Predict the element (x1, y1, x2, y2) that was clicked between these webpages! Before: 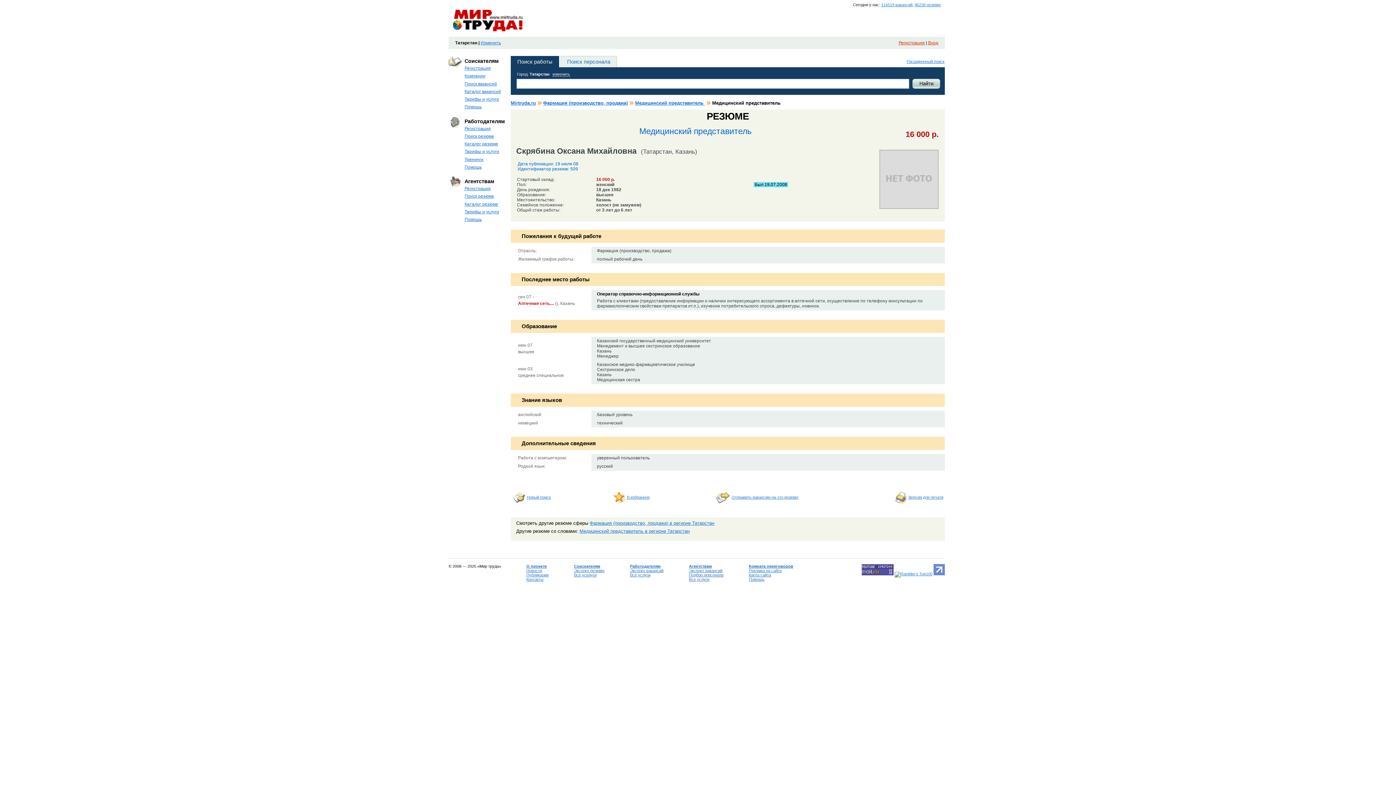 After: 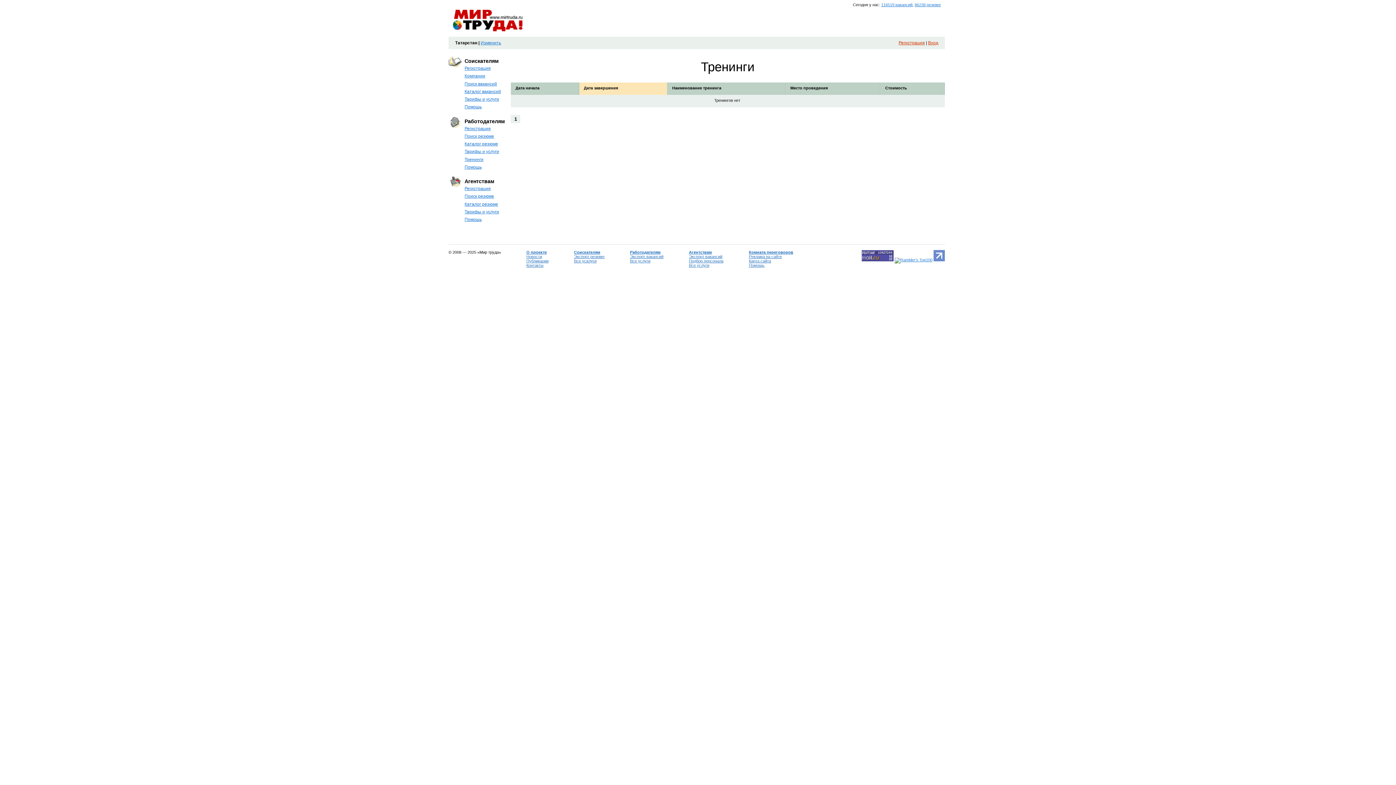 Action: bbox: (464, 156, 483, 162) label: Тренинги